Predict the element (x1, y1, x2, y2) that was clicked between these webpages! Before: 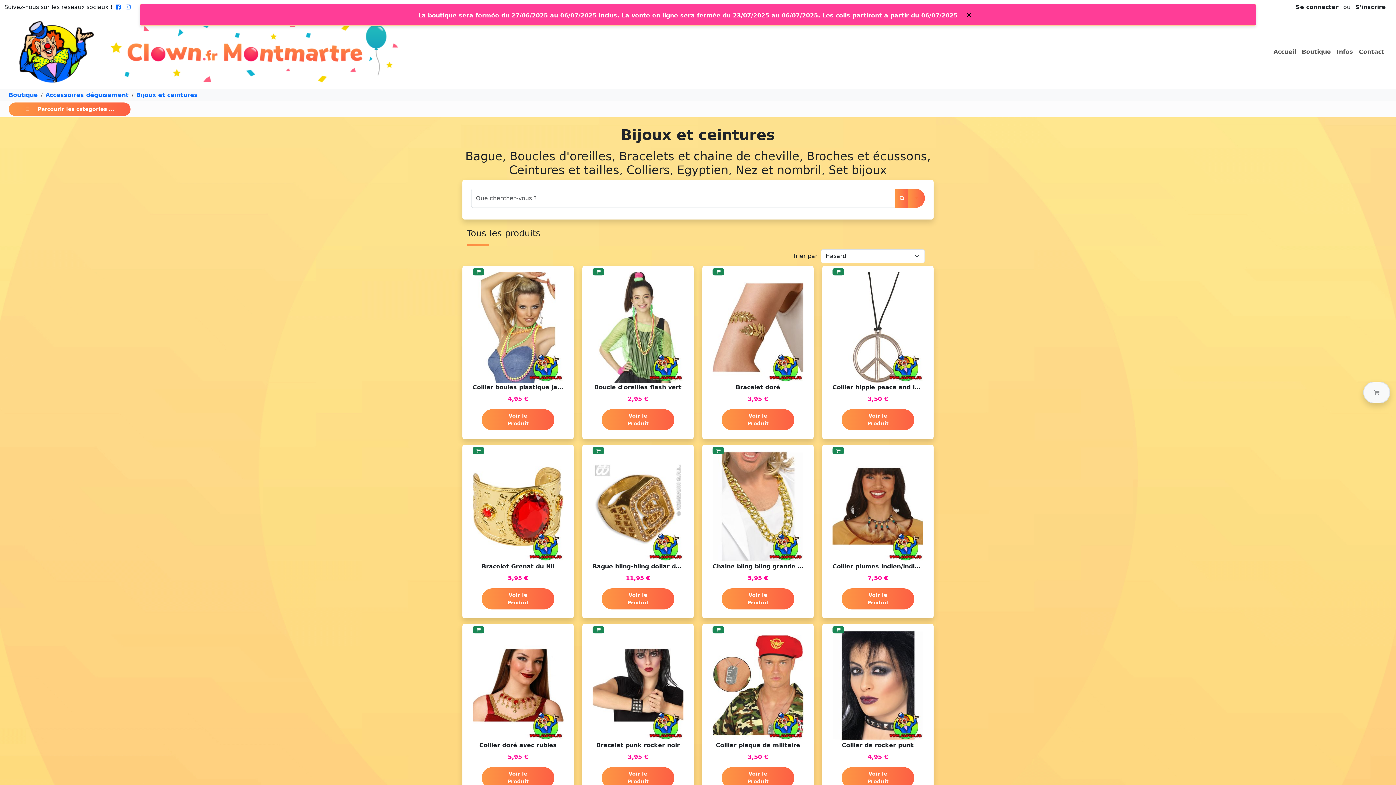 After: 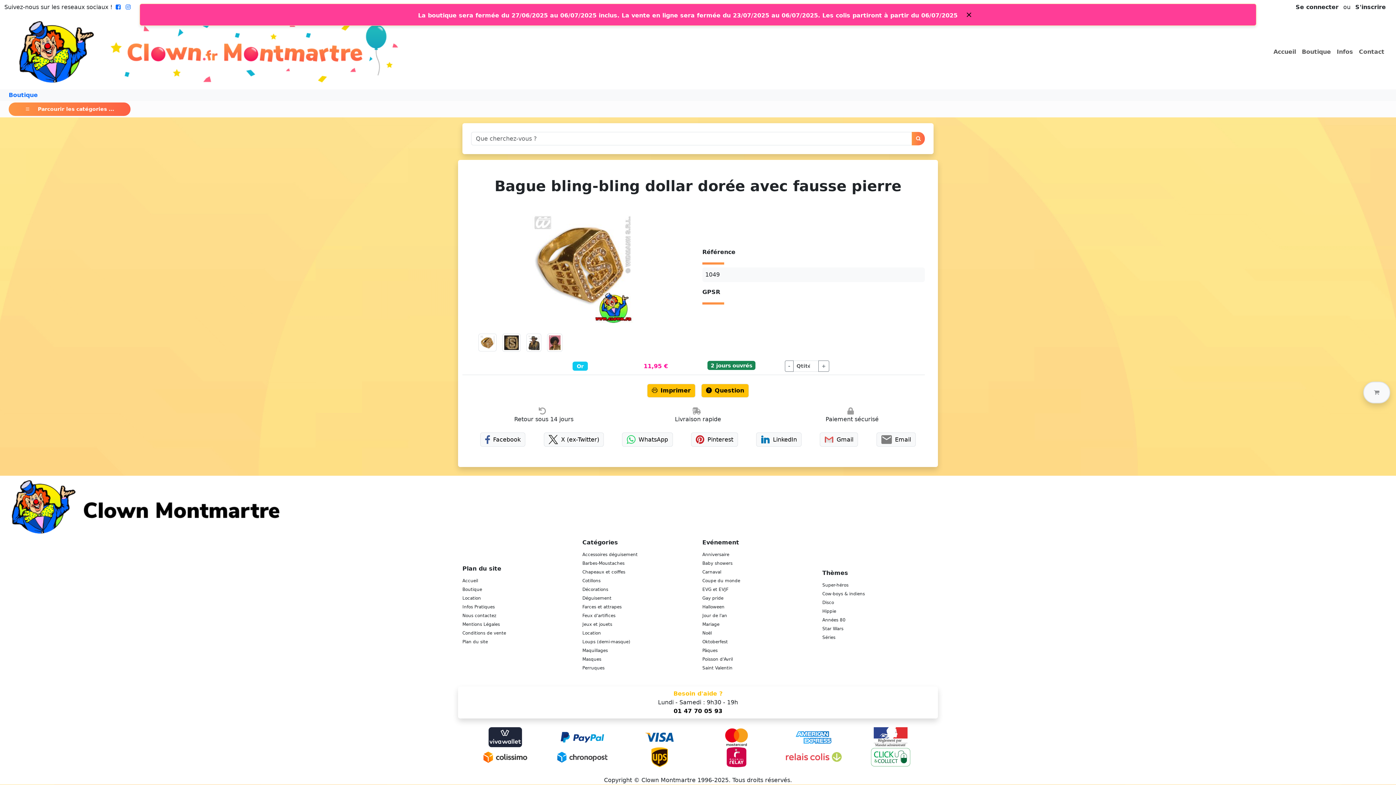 Action: label: Voir le Produit bbox: (601, 588, 674, 609)